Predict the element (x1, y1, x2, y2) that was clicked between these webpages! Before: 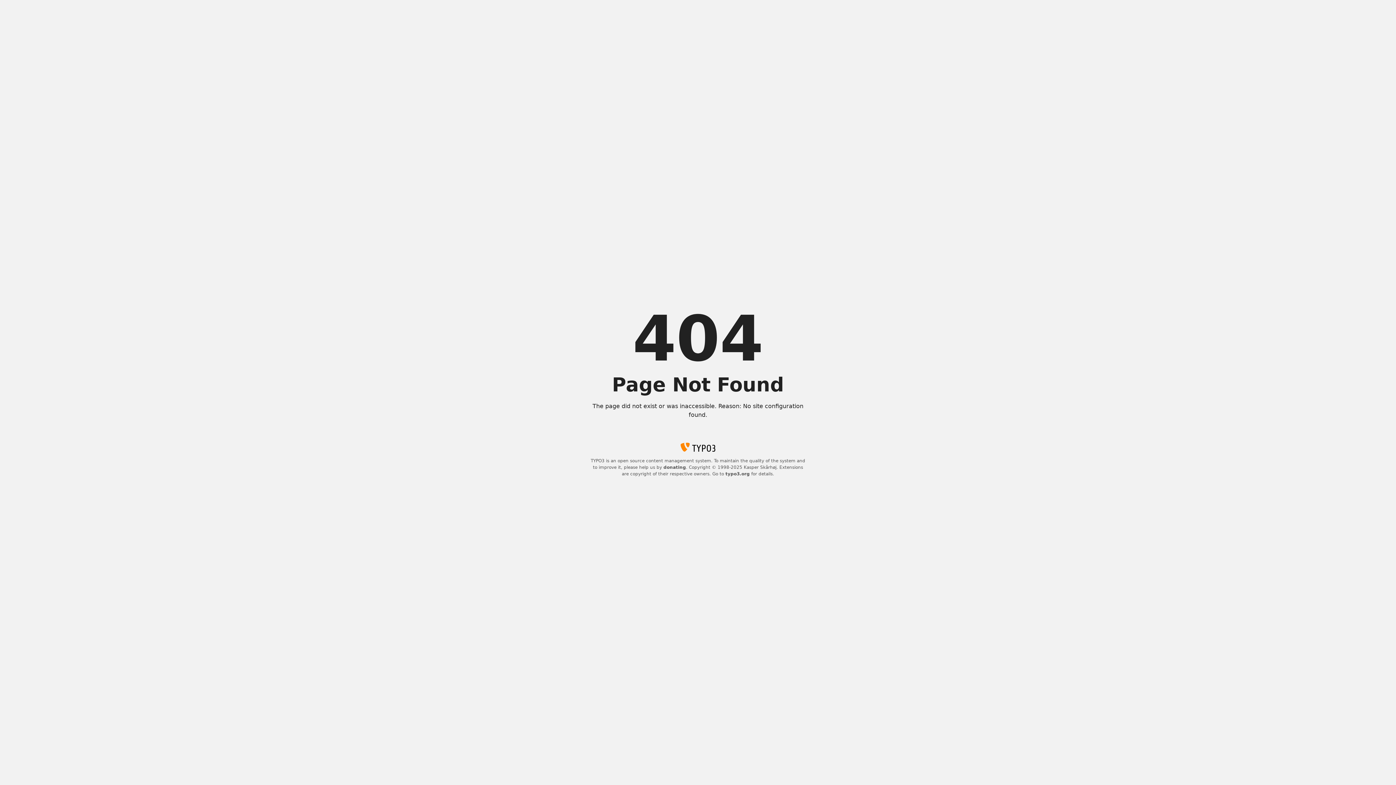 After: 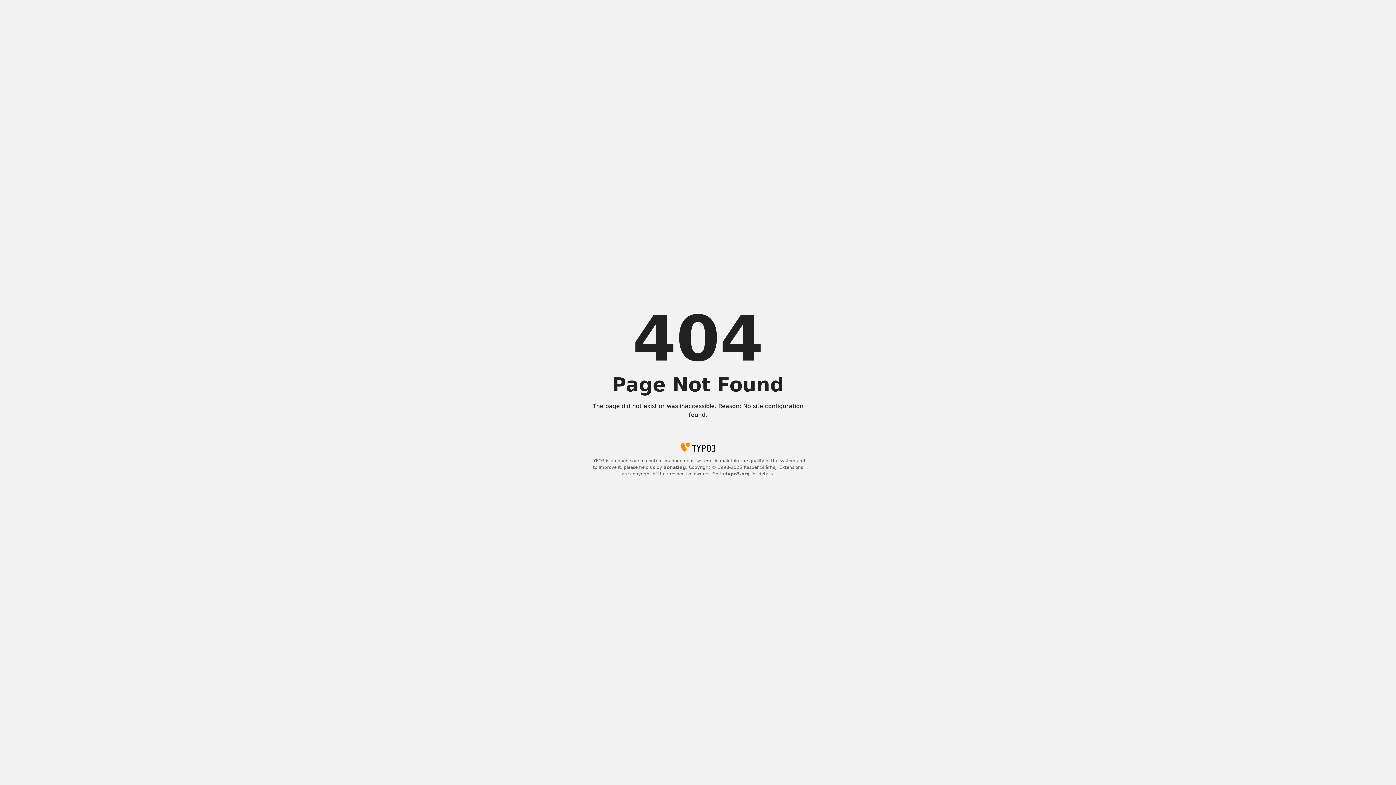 Action: bbox: (725, 471, 750, 476) label: typo3.org